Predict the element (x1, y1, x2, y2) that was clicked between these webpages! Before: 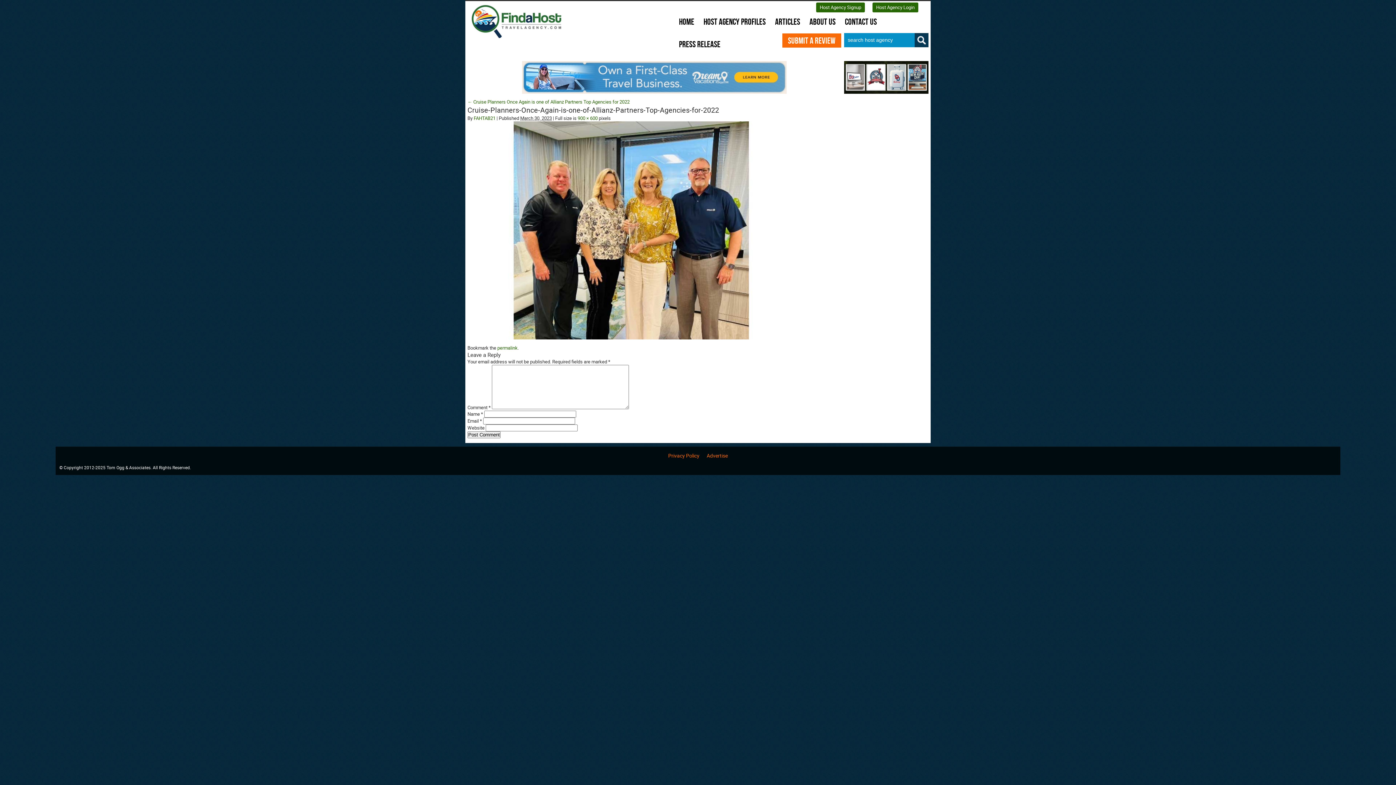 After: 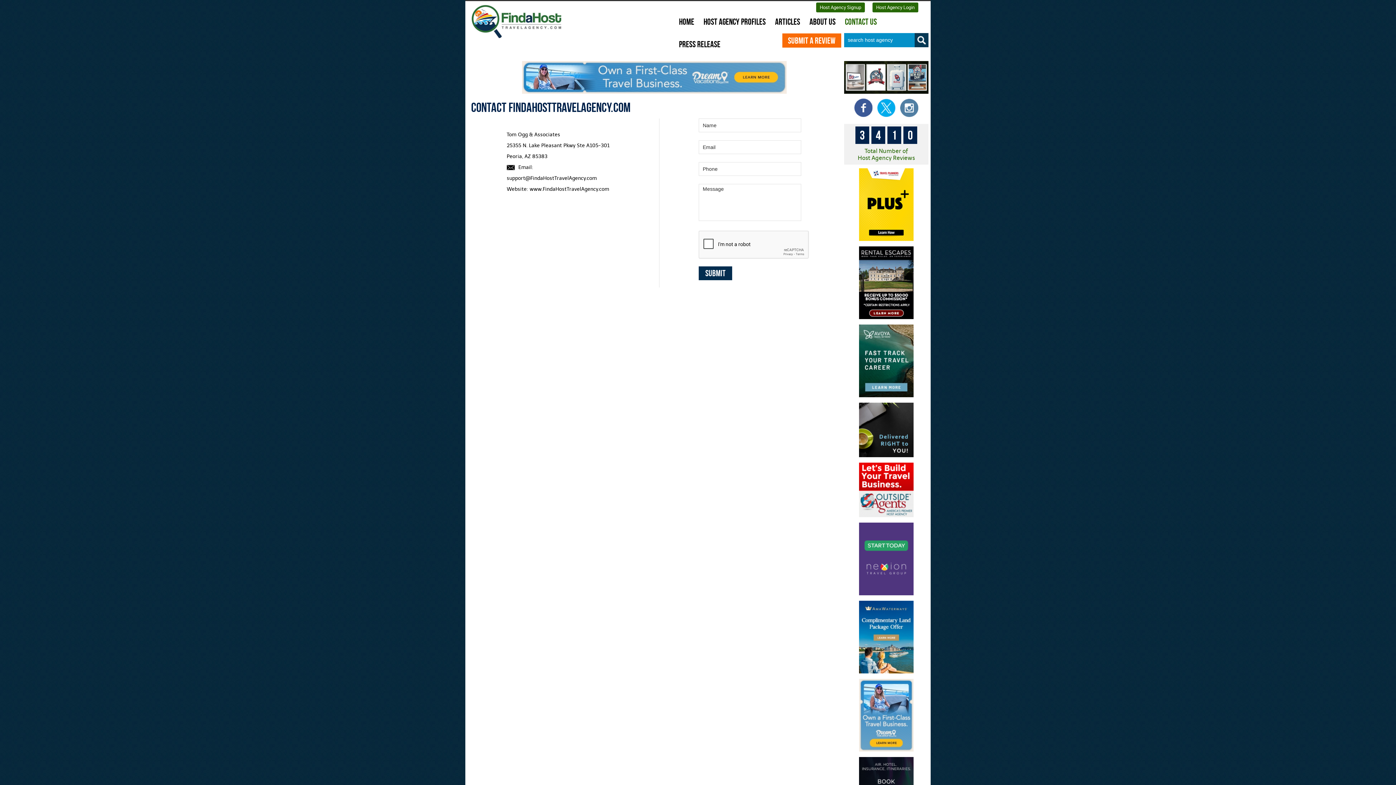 Action: bbox: (845, 17, 877, 26) label: Contact Us